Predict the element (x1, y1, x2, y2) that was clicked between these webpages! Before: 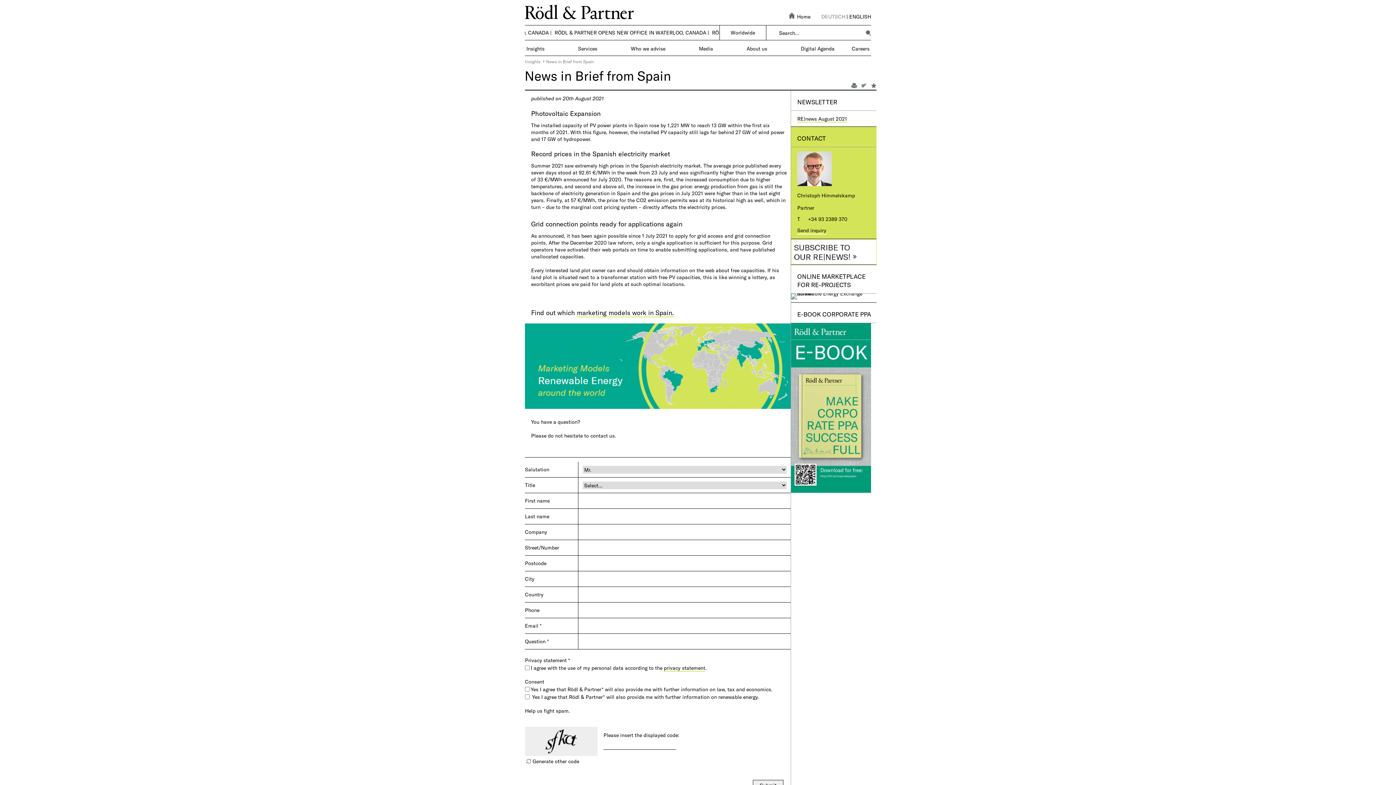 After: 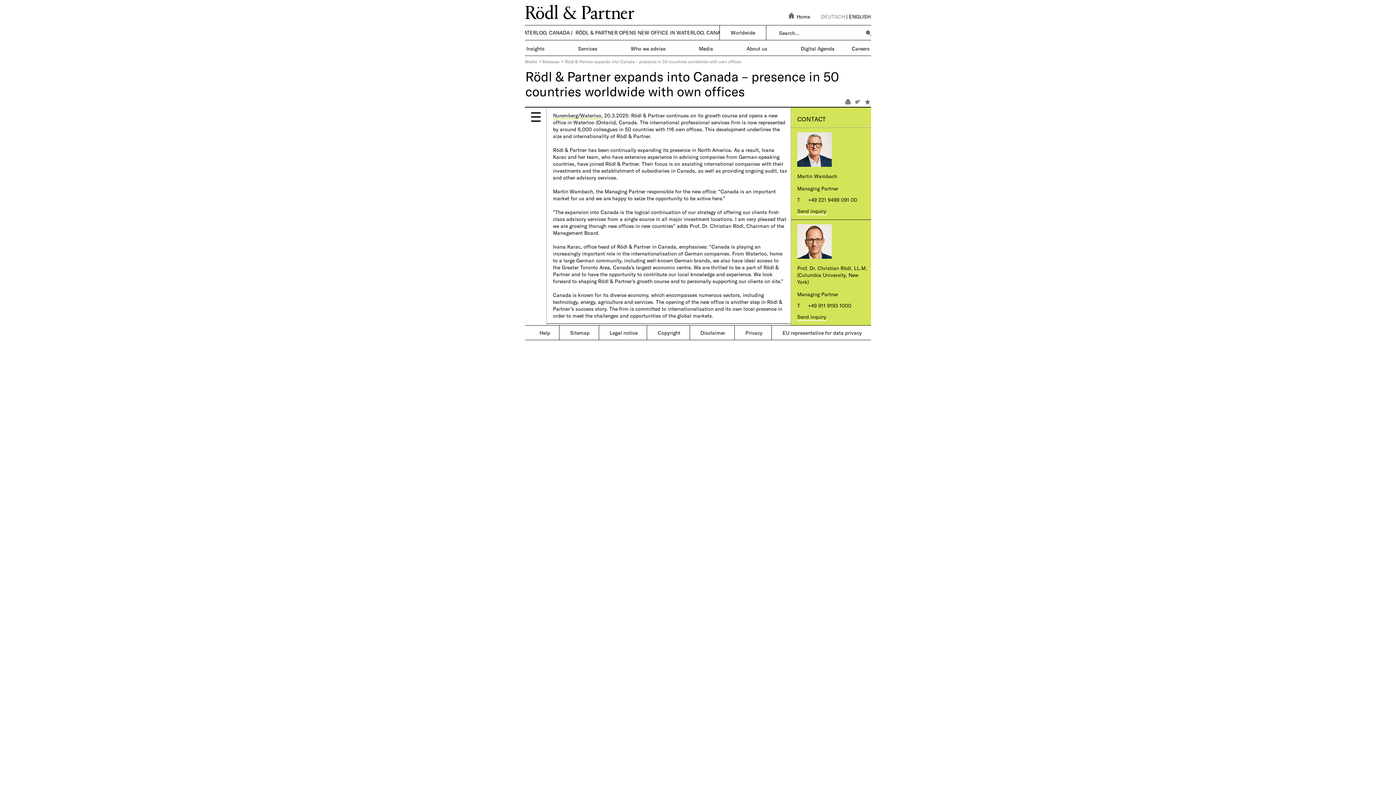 Action: bbox: (525, 29, 719, 36) label: RÖDL & PARTNER OPENS NEW OFFICE IN WATERLOO, CANADA |  RÖDL & PARTNER OPENS NEW OFFICE IN WATERLOO, CANADA |  RÖDL & PARTNER OPENS NEW OFFICE IN WATERLOO, CANADA |  